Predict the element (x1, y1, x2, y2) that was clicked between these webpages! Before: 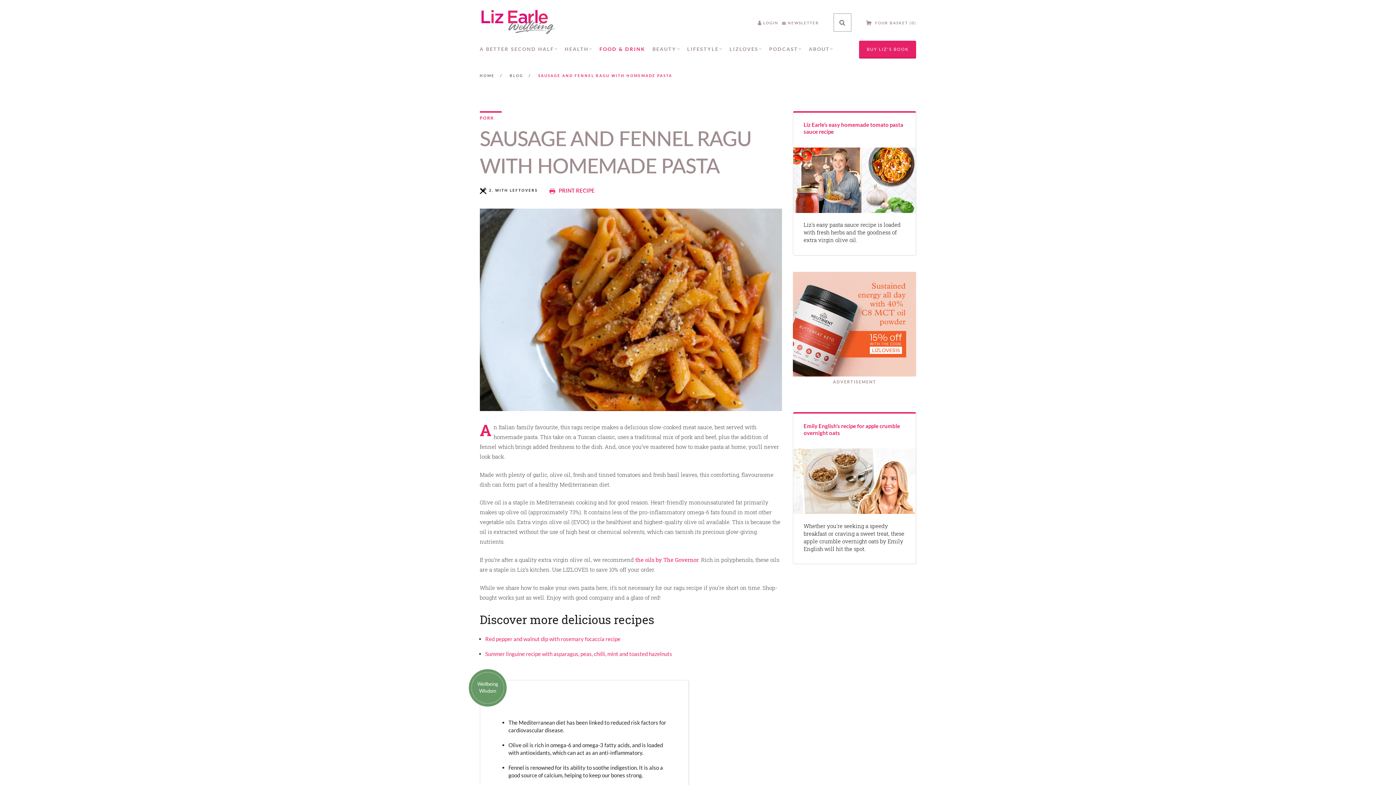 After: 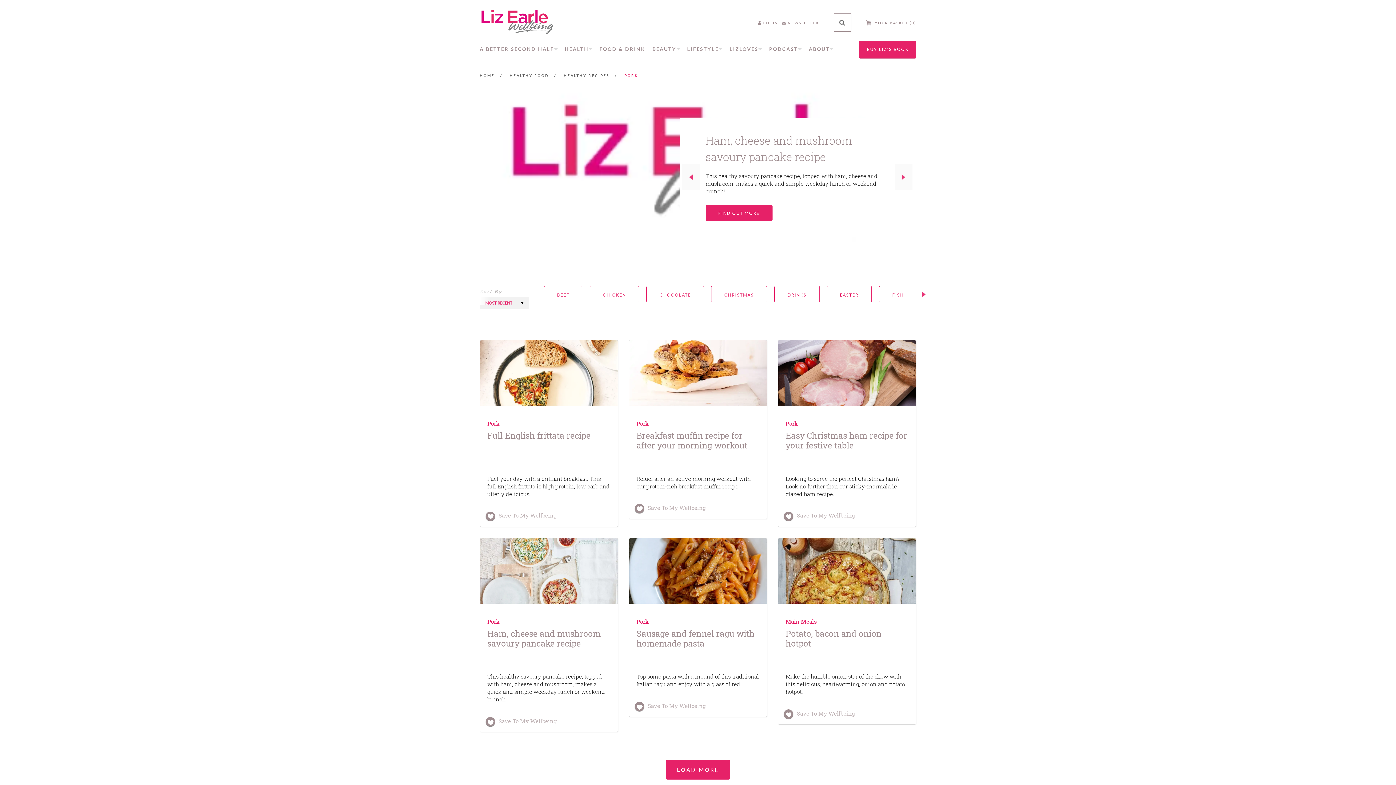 Action: bbox: (479, 115, 494, 120) label: PORK